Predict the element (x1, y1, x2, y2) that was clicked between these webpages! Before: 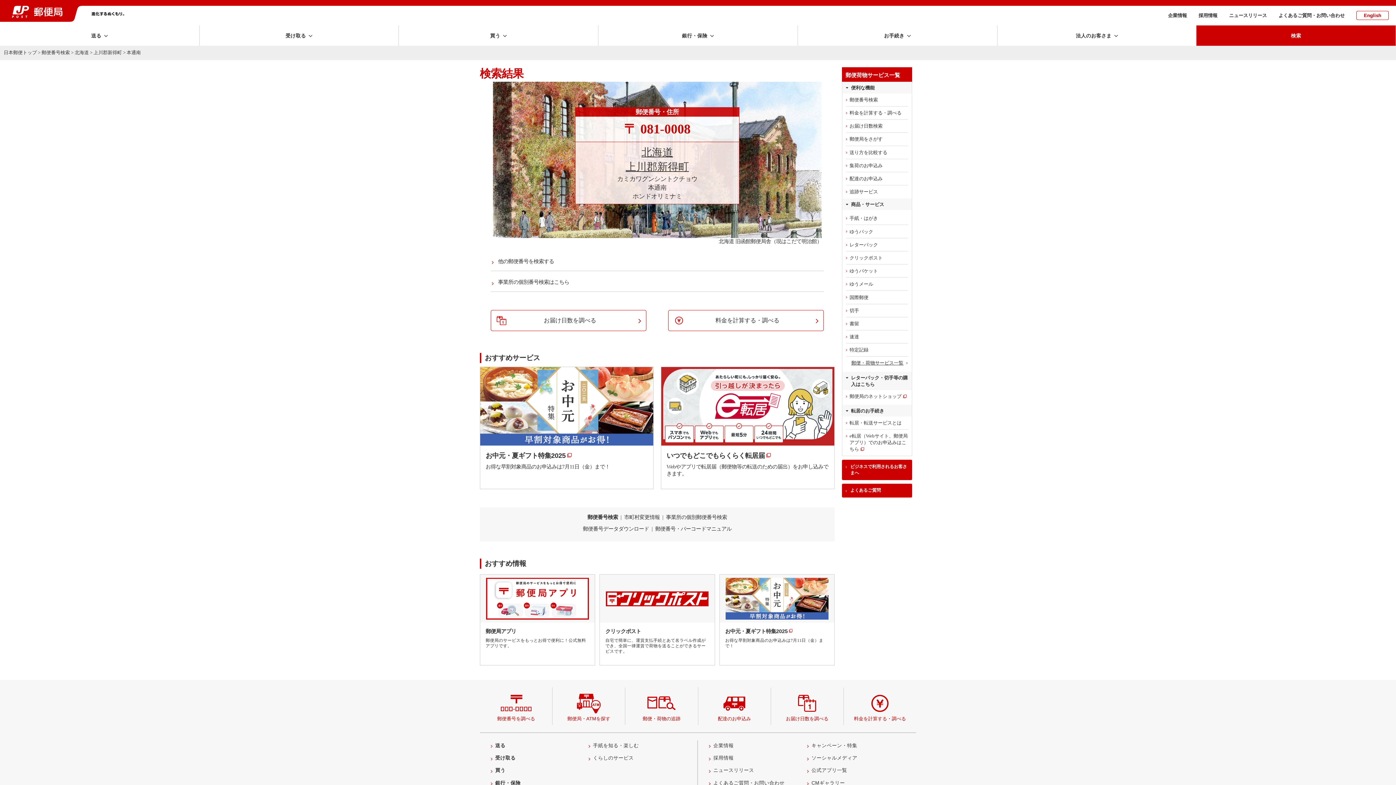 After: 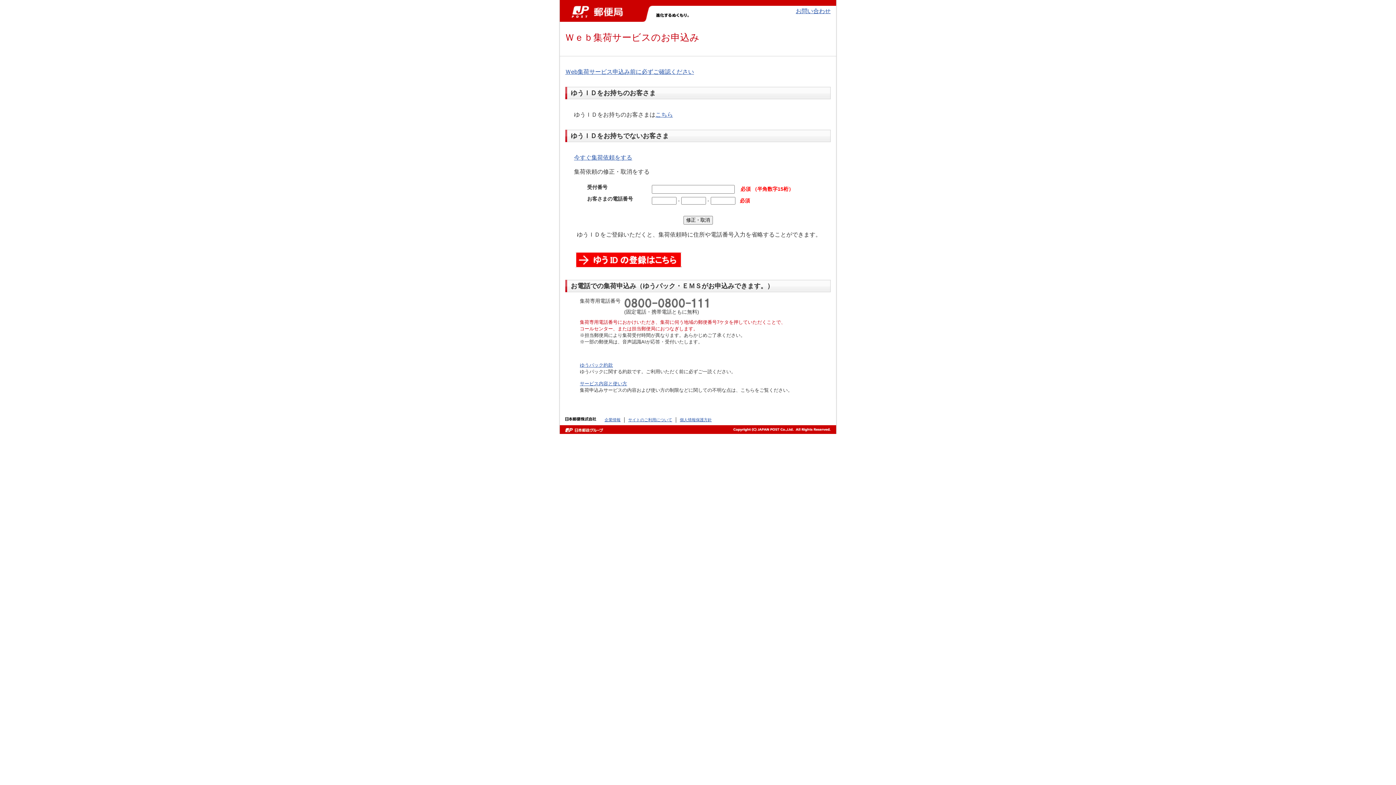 Action: bbox: (842, 159, 912, 172) label: 集荷のお申込み